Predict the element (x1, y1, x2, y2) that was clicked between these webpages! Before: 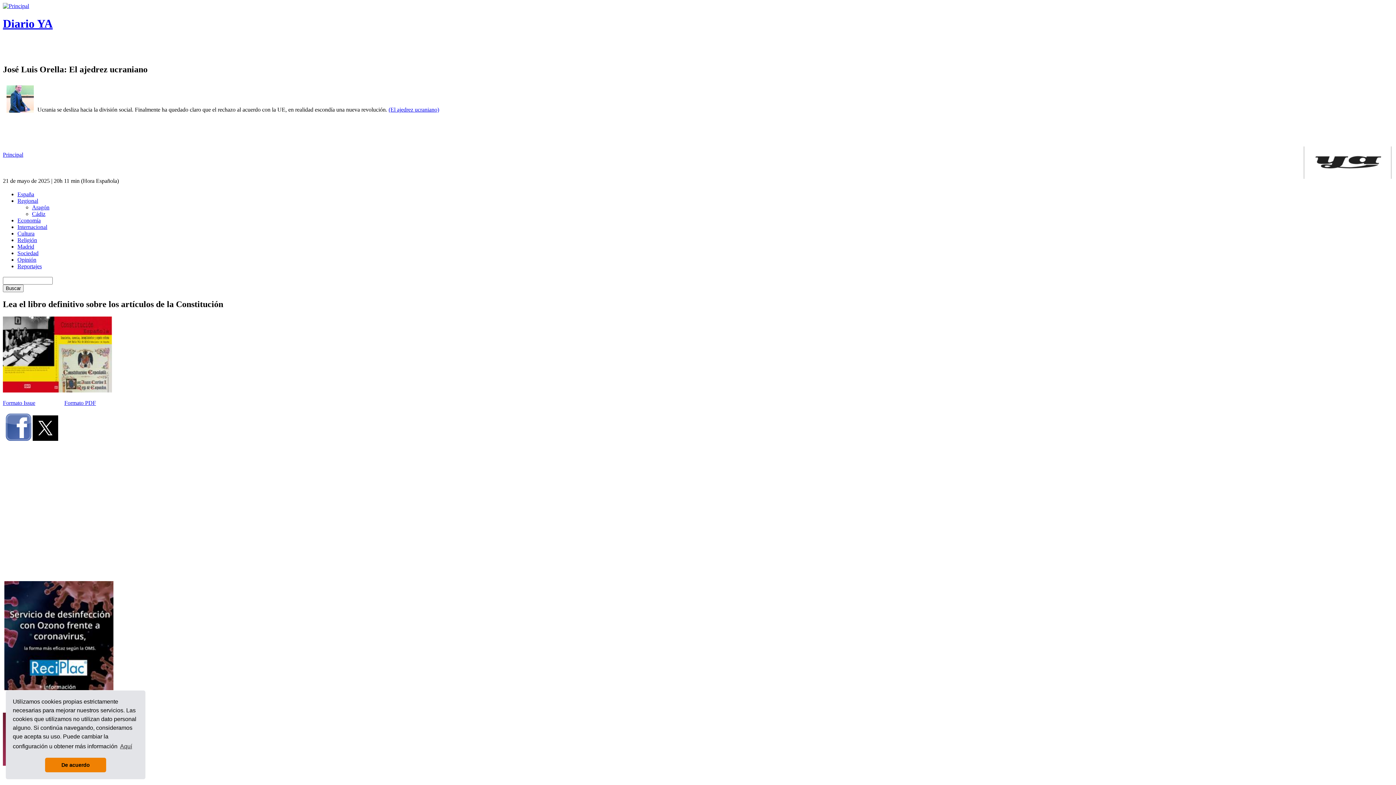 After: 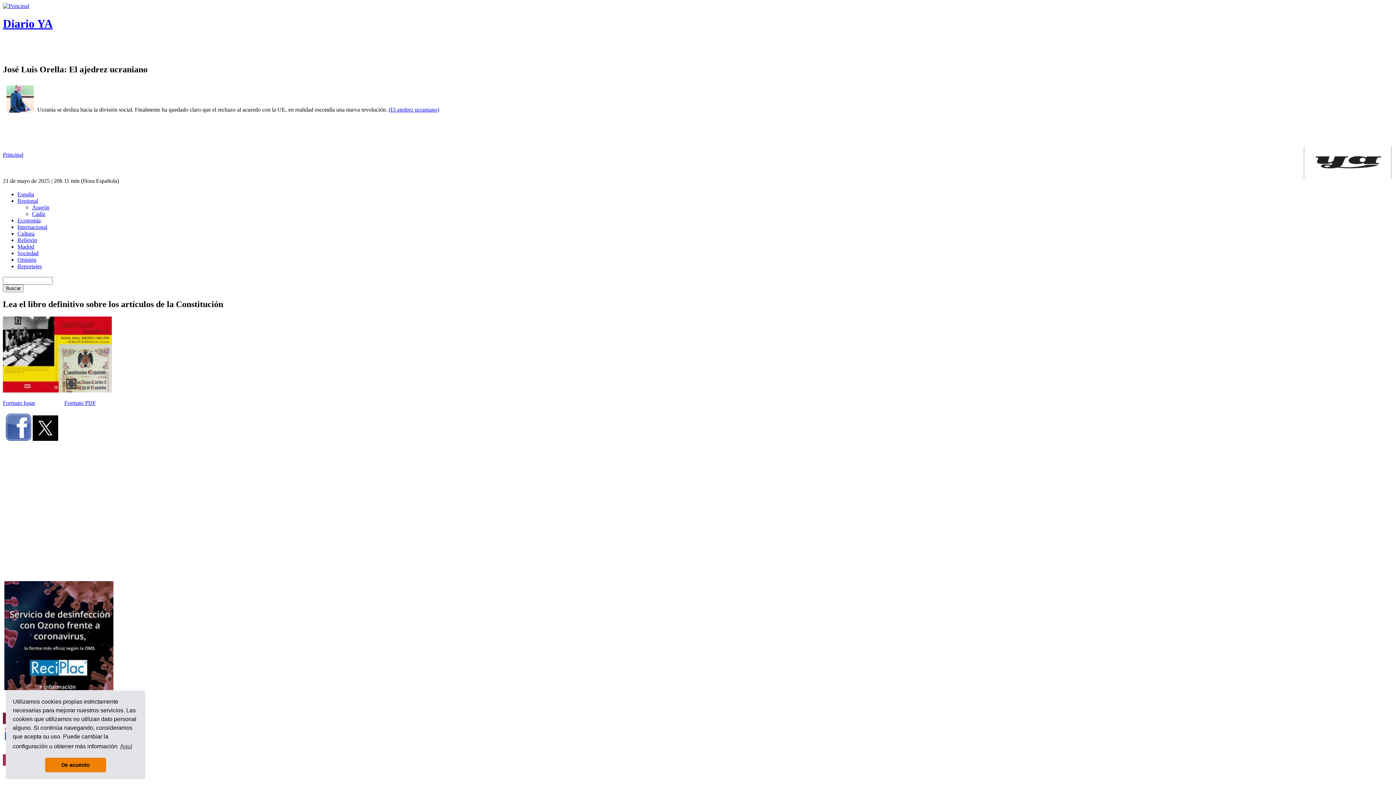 Action: label: Regional bbox: (17, 197, 38, 204)